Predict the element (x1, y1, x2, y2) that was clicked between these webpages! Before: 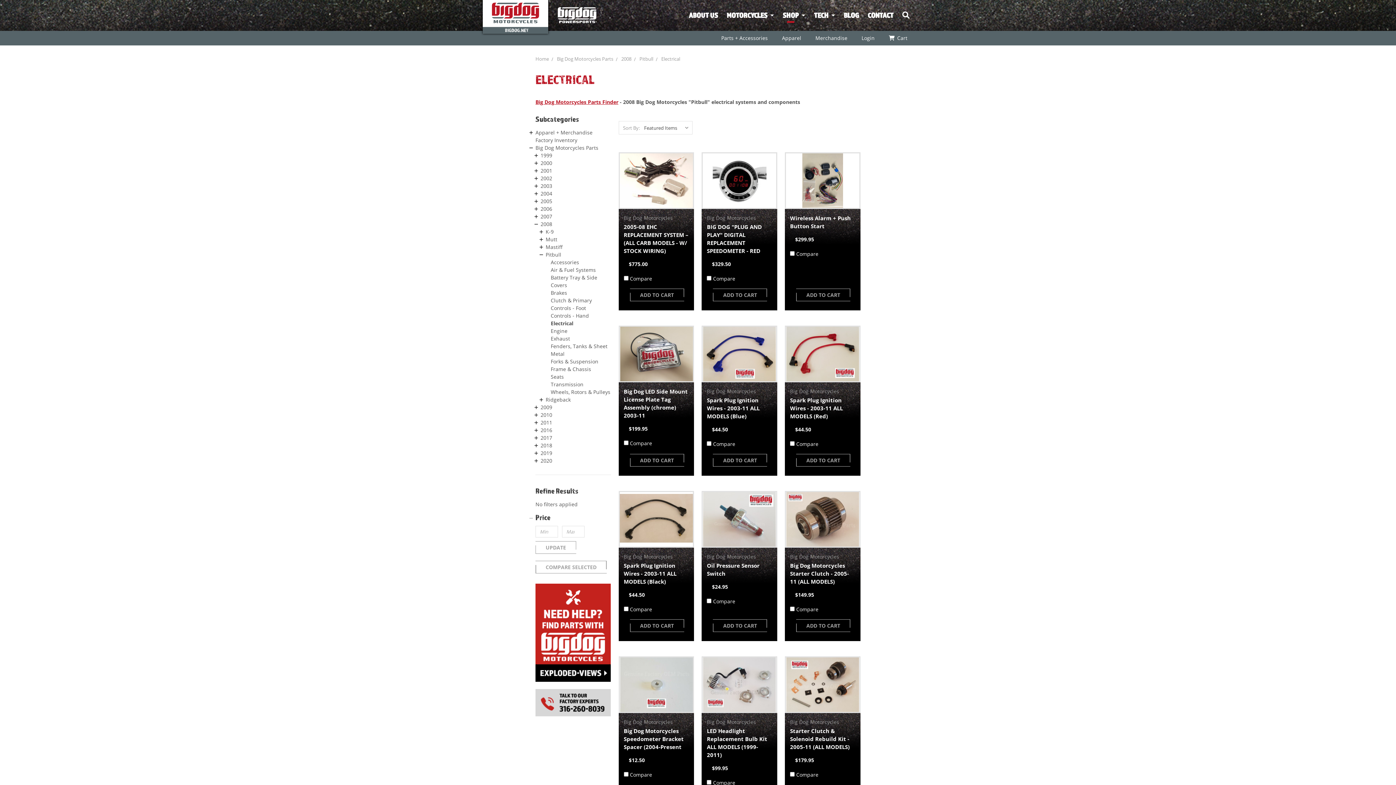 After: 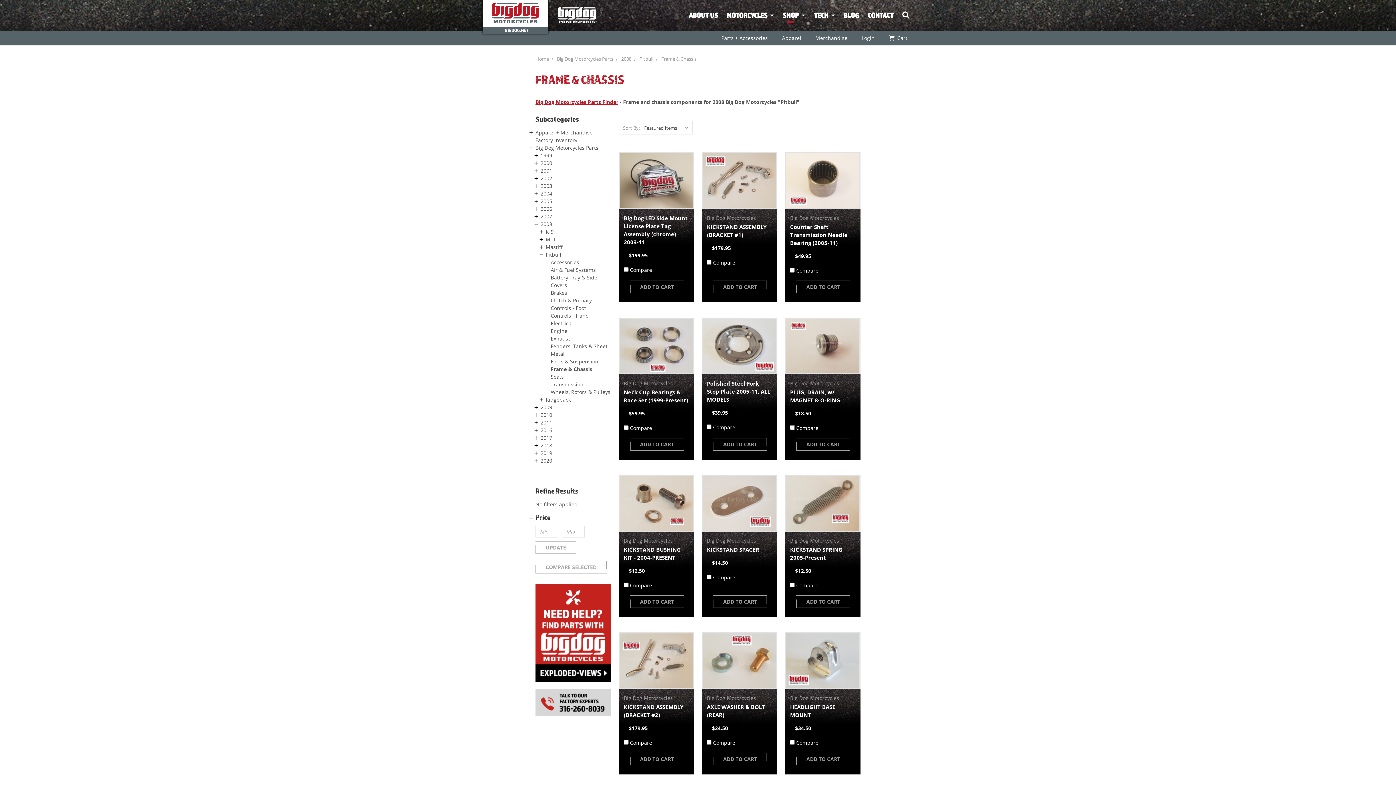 Action: label: Frame & Chassis bbox: (550, 365, 591, 372)